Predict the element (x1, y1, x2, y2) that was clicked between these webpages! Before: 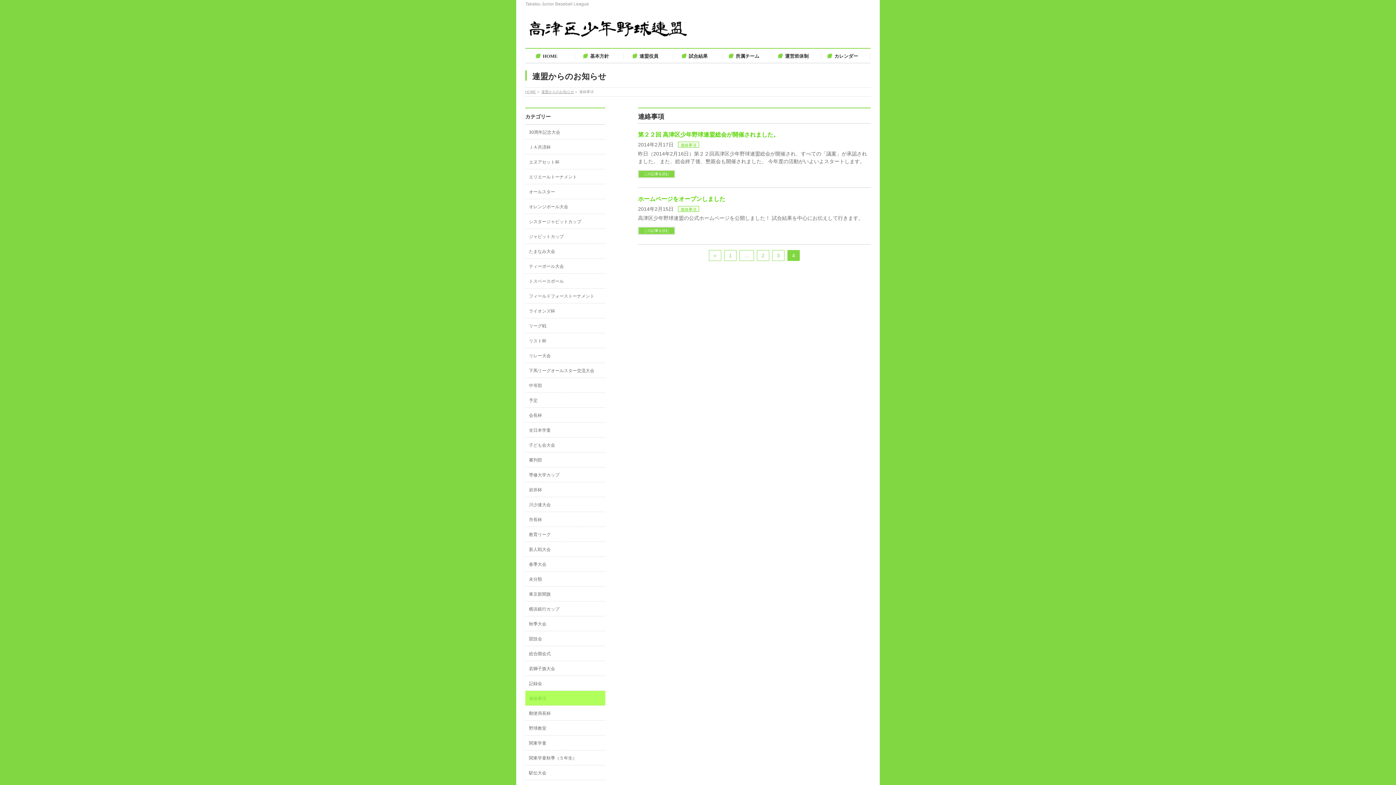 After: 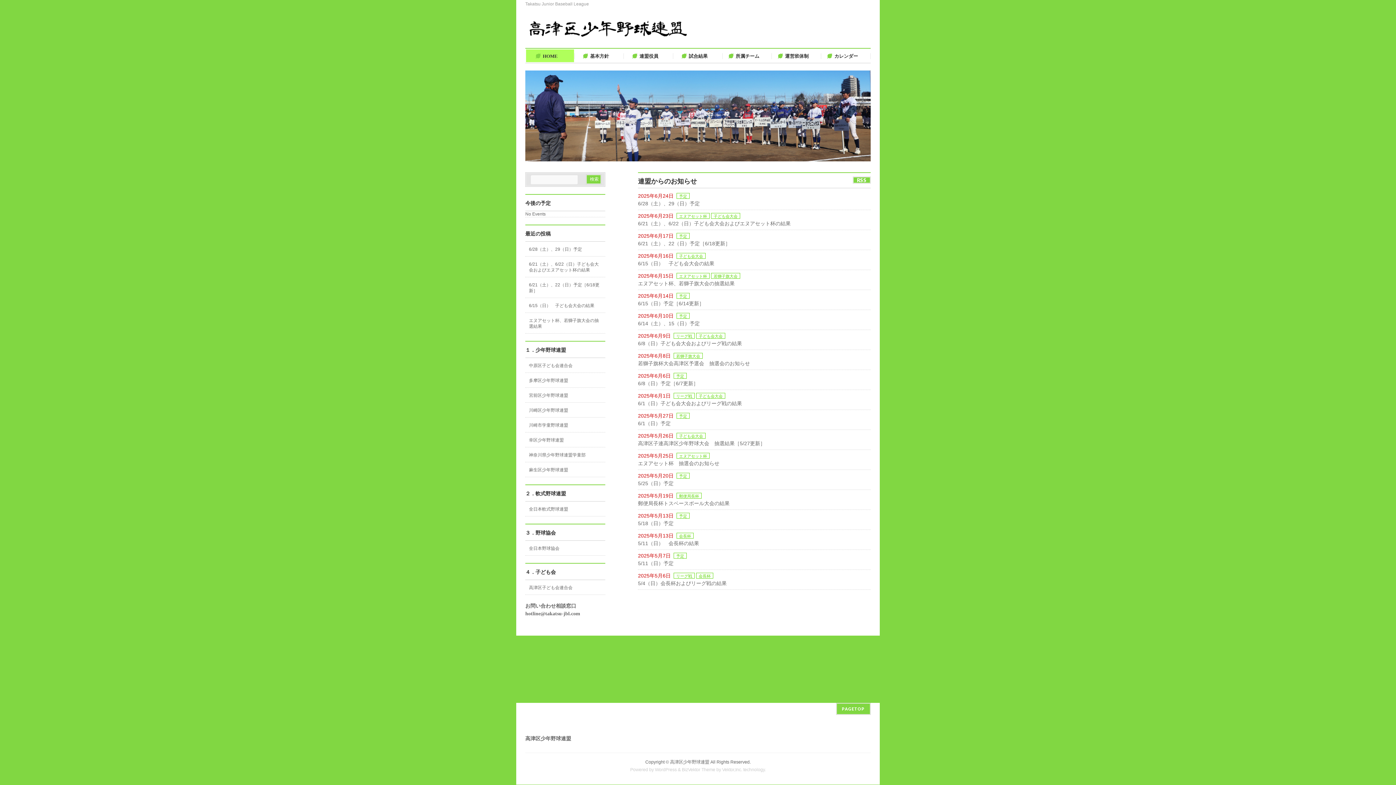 Action: label: HOME bbox: (525, 53, 574, 58)